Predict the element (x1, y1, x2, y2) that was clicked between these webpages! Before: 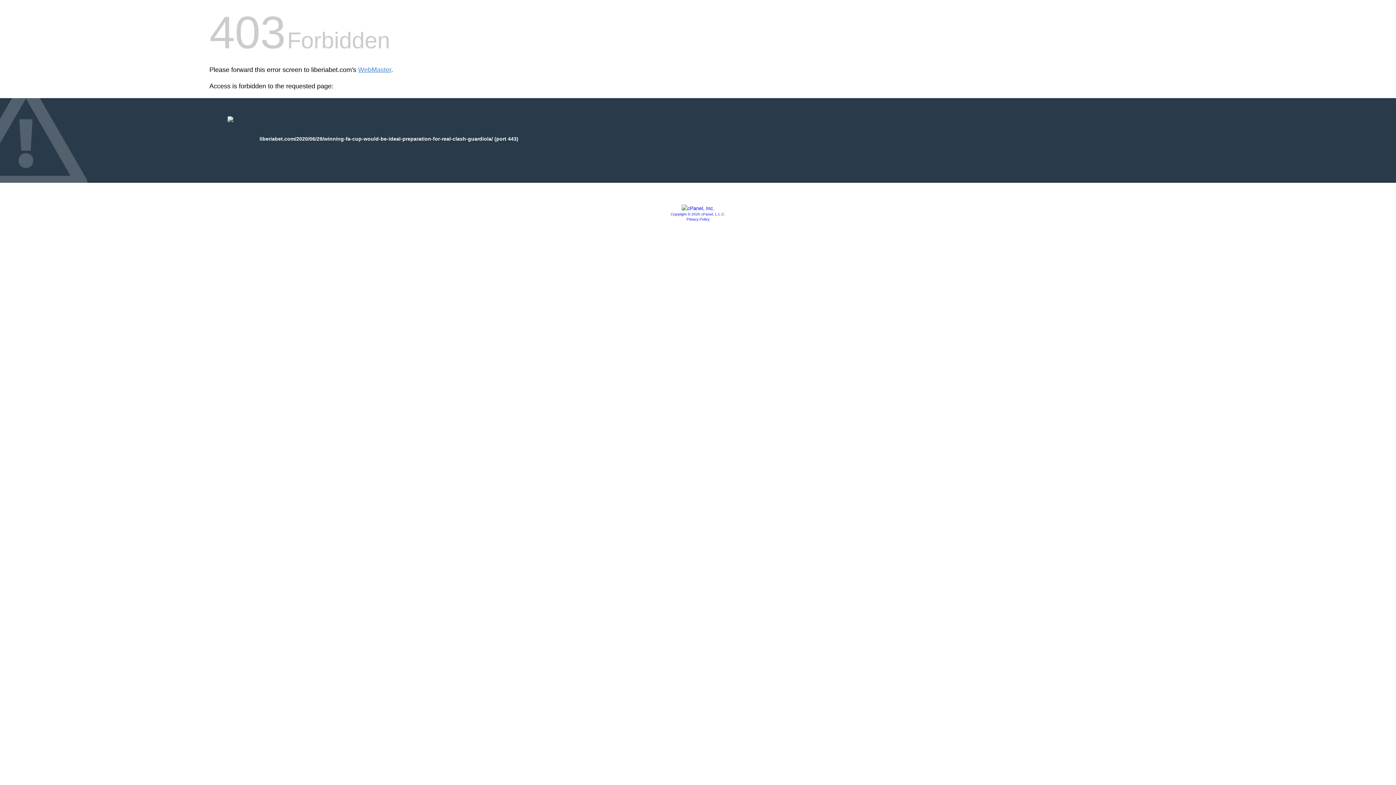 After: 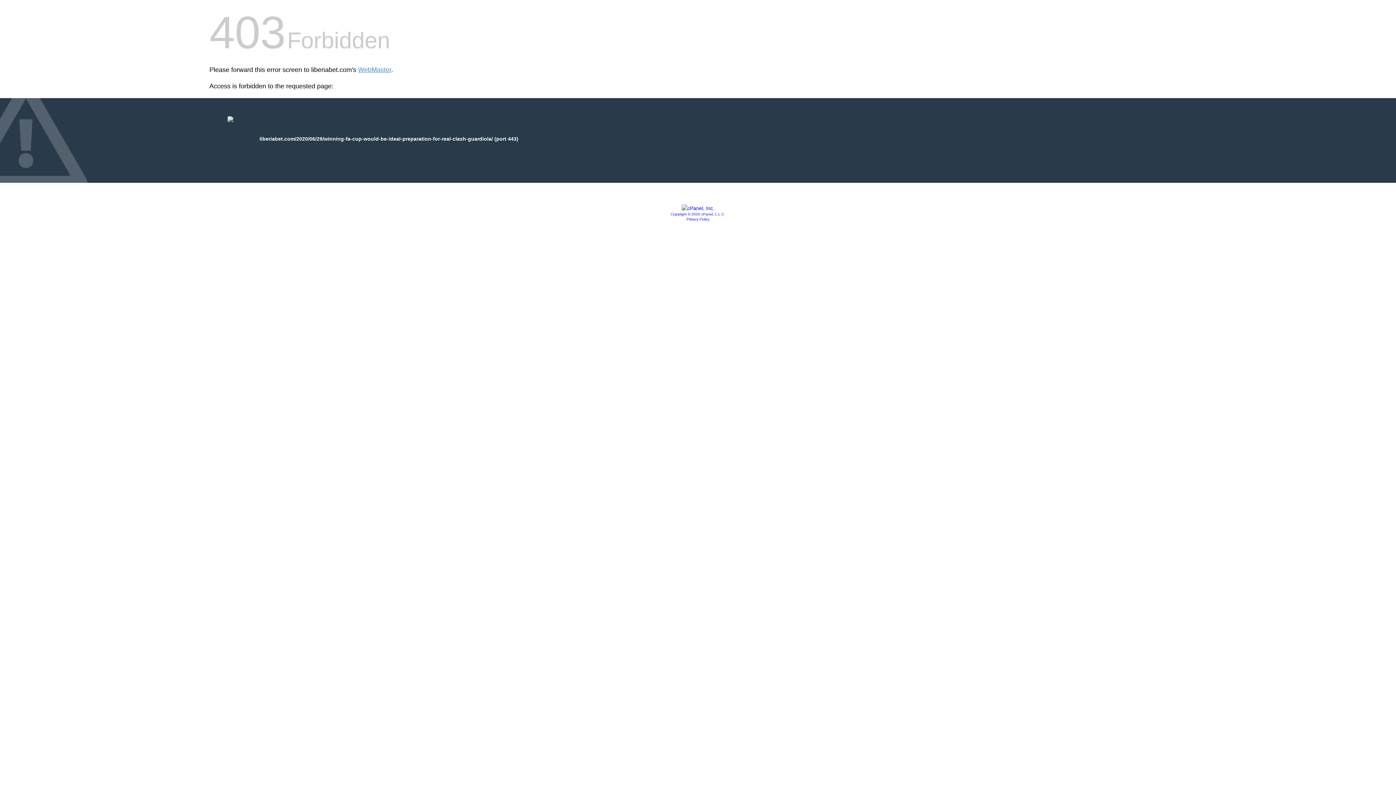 Action: label: Privacy Policy bbox: (686, 217, 709, 221)